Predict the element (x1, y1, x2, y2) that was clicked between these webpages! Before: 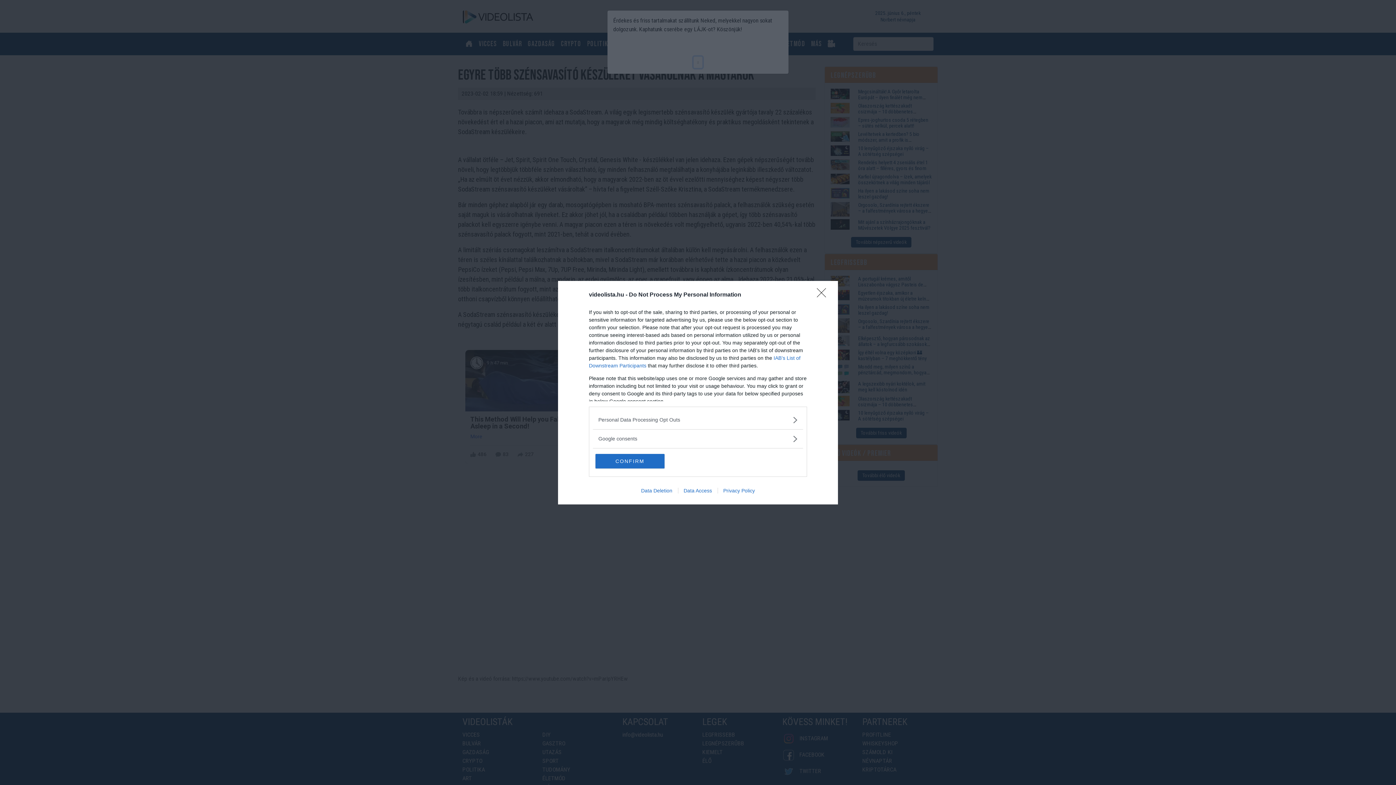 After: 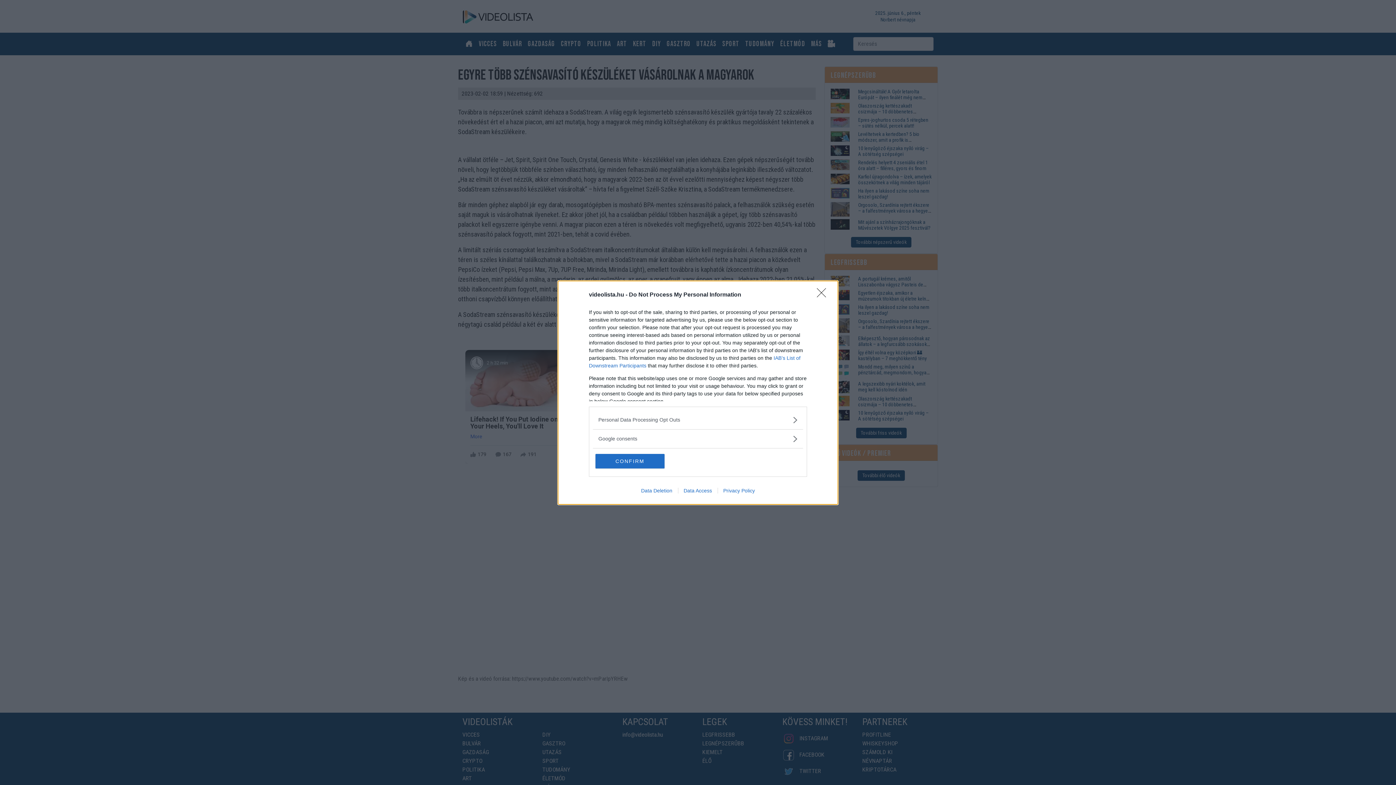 Action: bbox: (717, 487, 760, 493) label: Privacy Policy